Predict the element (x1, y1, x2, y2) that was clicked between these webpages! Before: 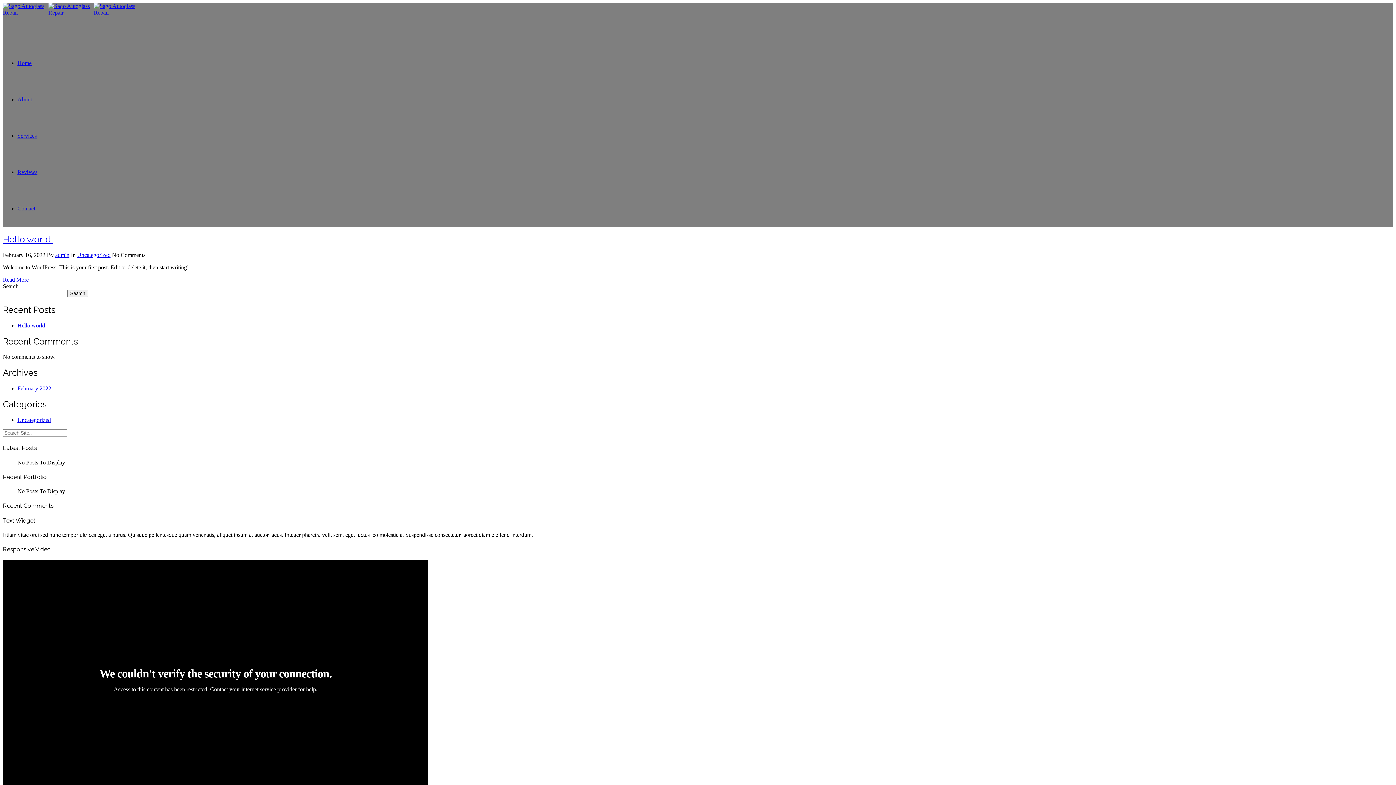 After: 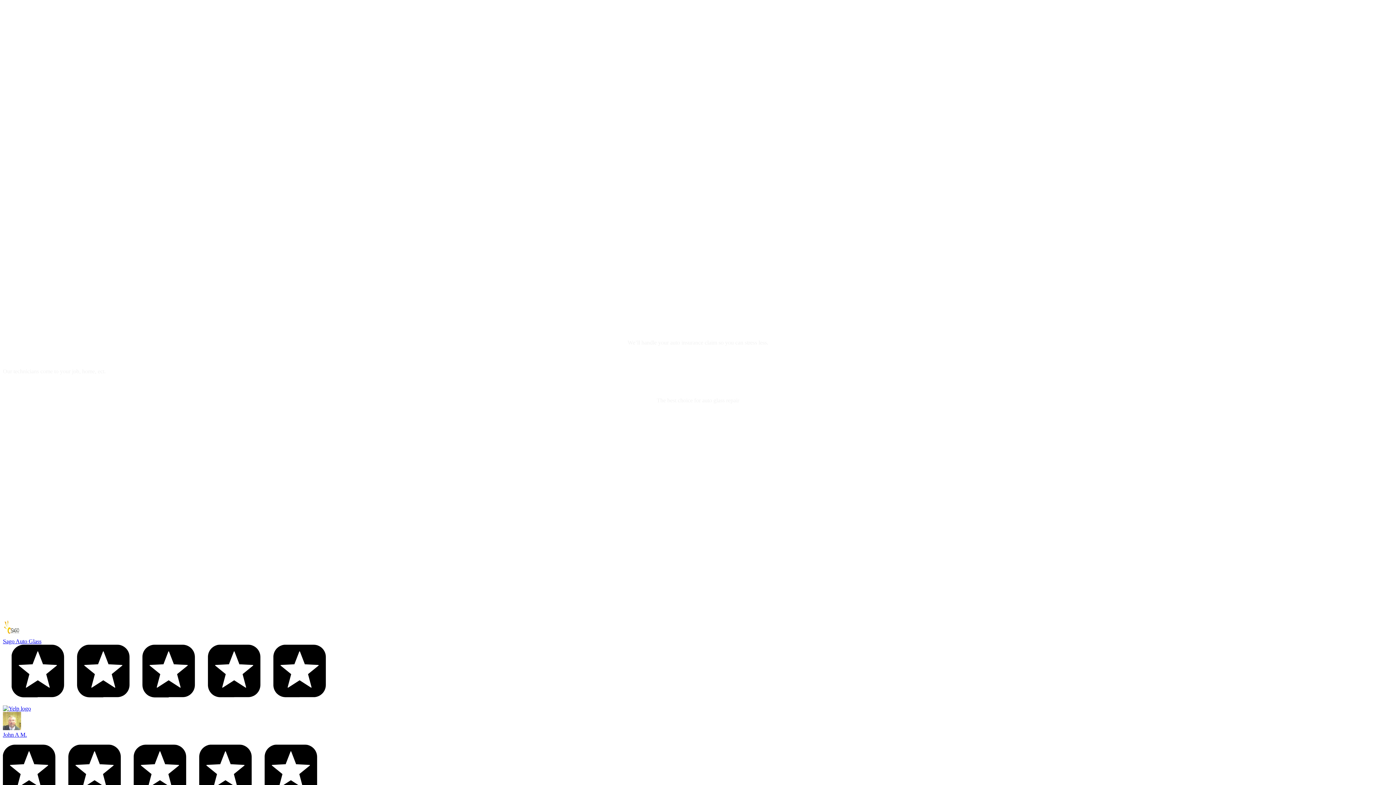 Action: bbox: (17, 96, 32, 102) label: About